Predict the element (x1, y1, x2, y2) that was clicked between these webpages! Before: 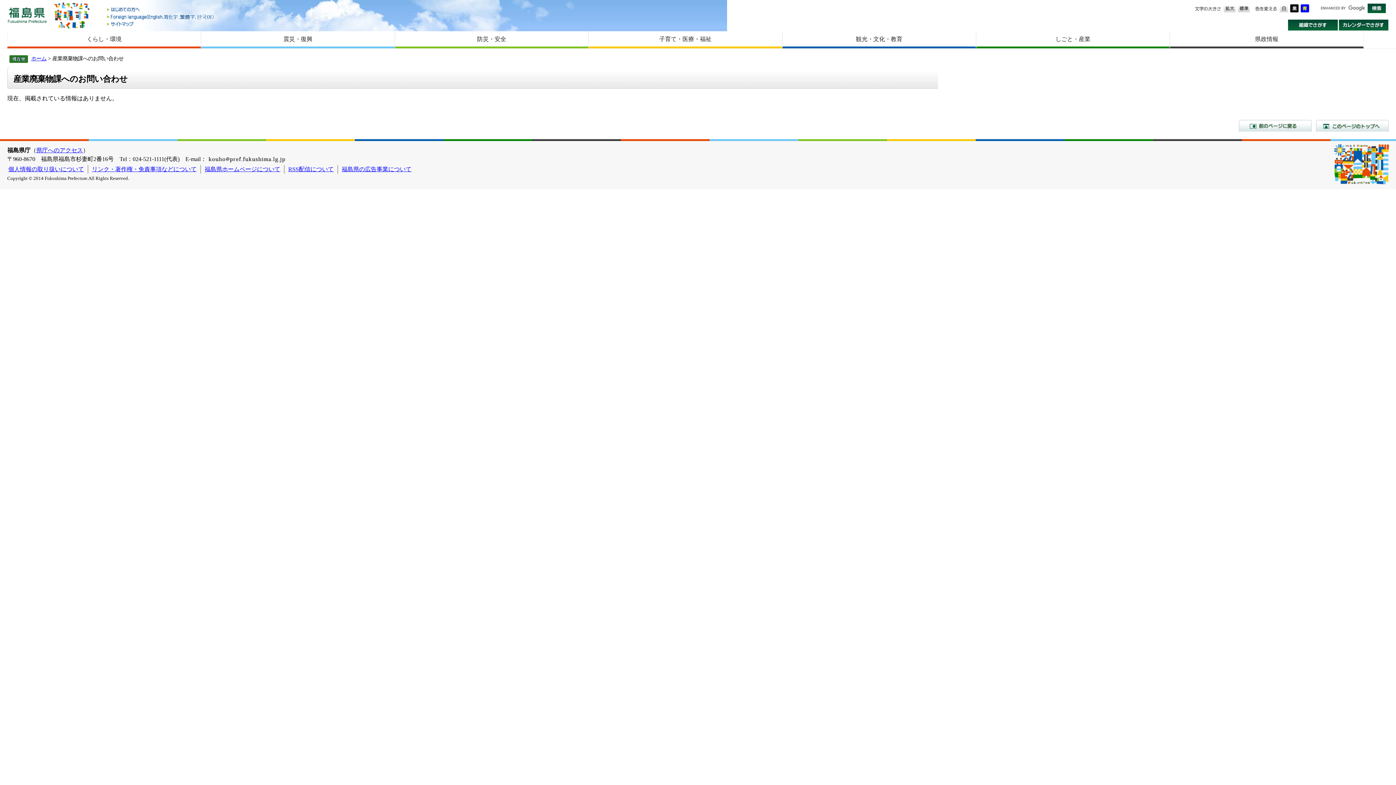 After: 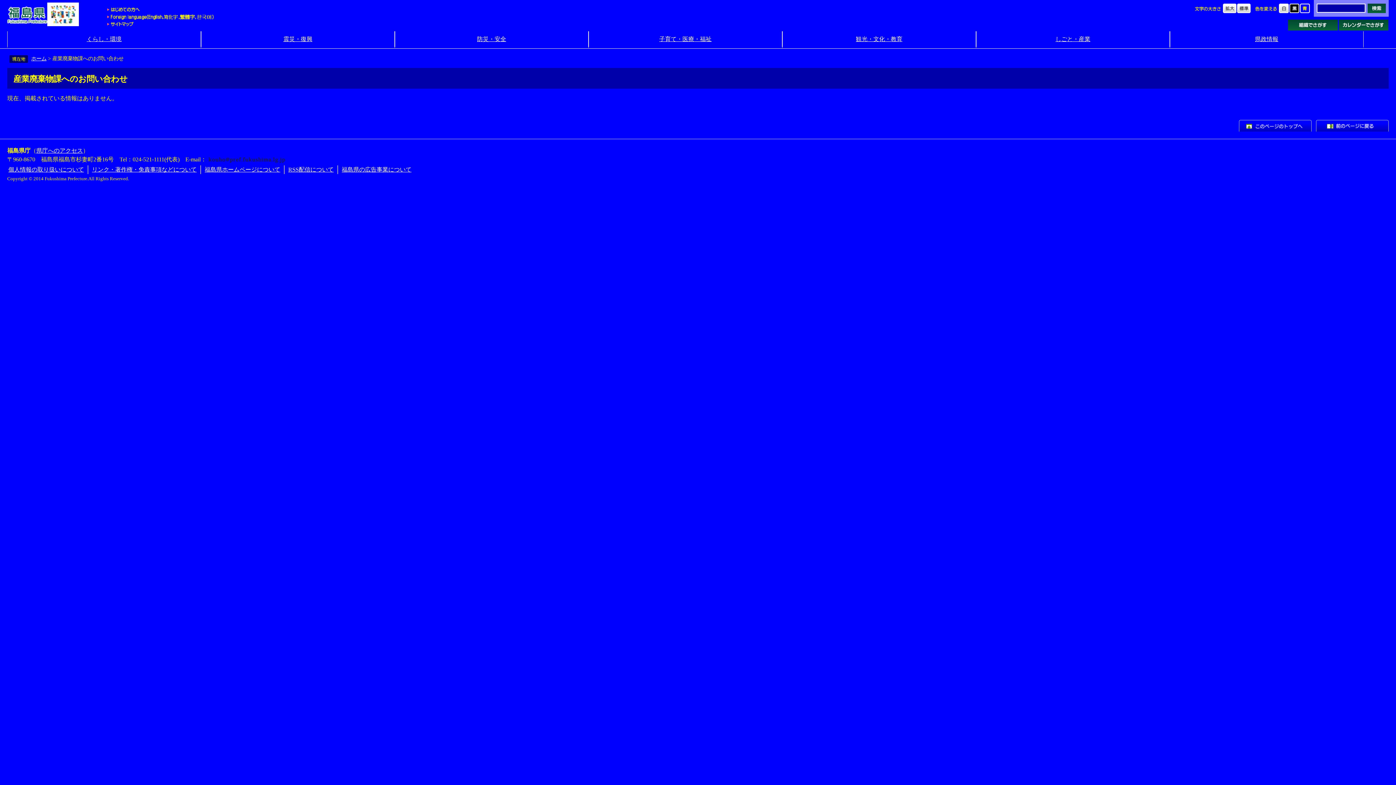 Action: bbox: (1300, 3, 1310, 9)